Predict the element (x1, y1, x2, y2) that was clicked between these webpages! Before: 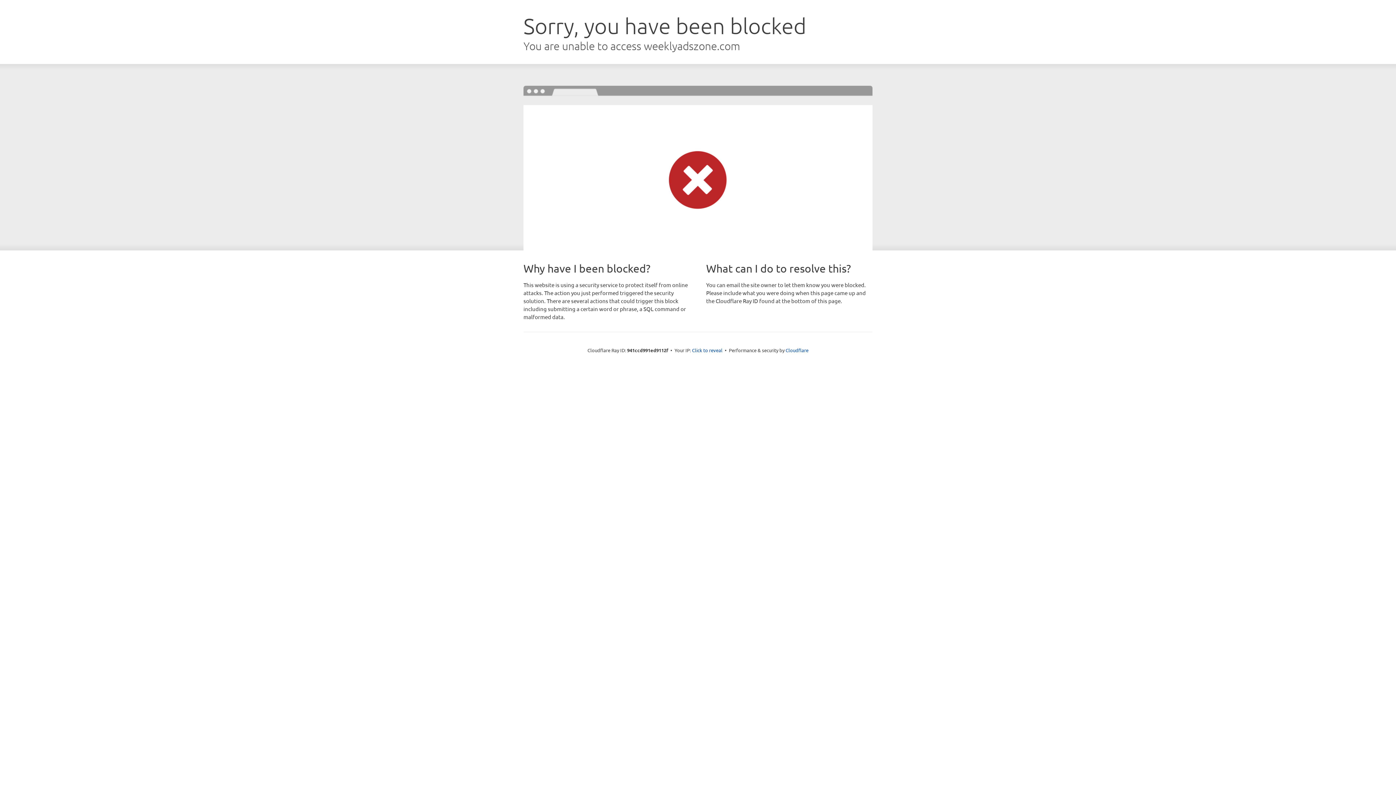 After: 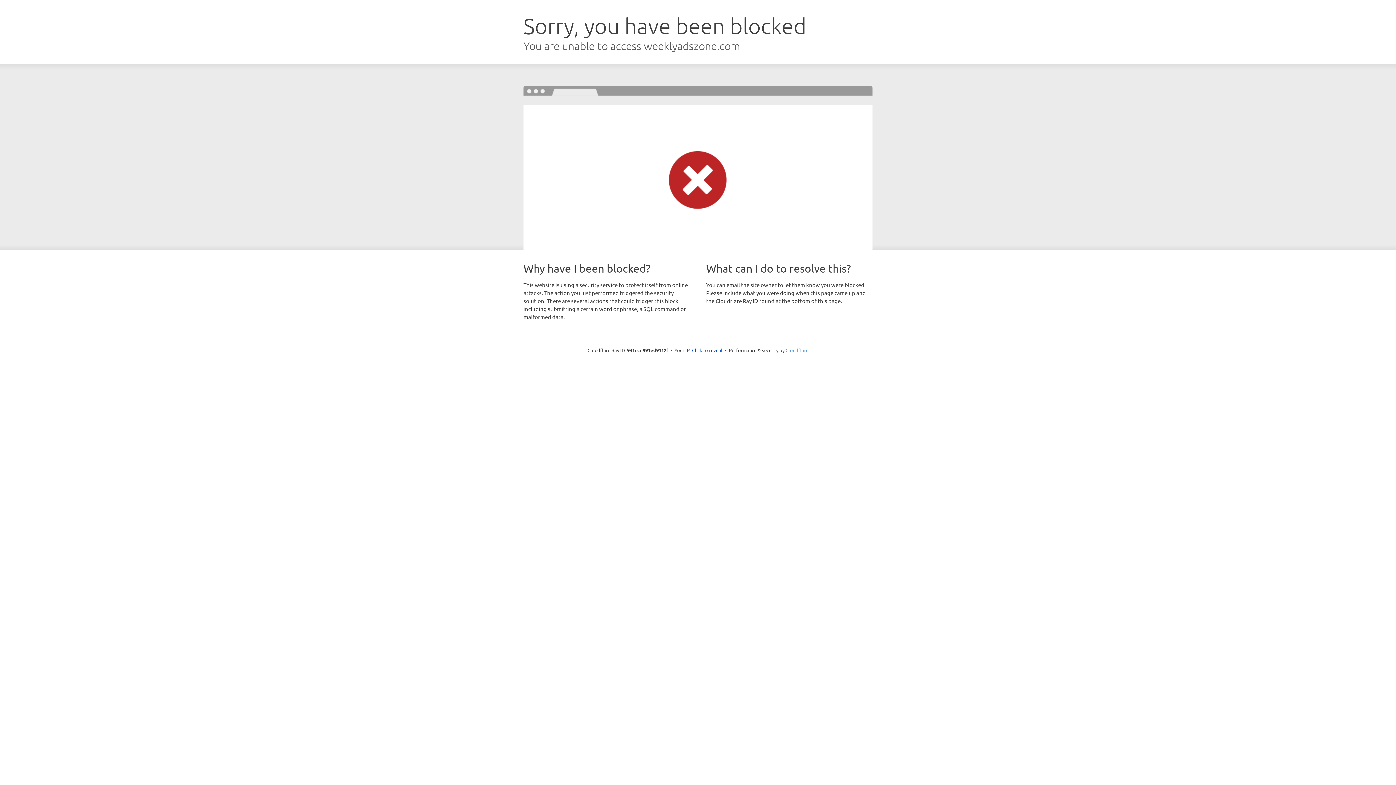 Action: label: Cloudflare bbox: (785, 347, 808, 353)